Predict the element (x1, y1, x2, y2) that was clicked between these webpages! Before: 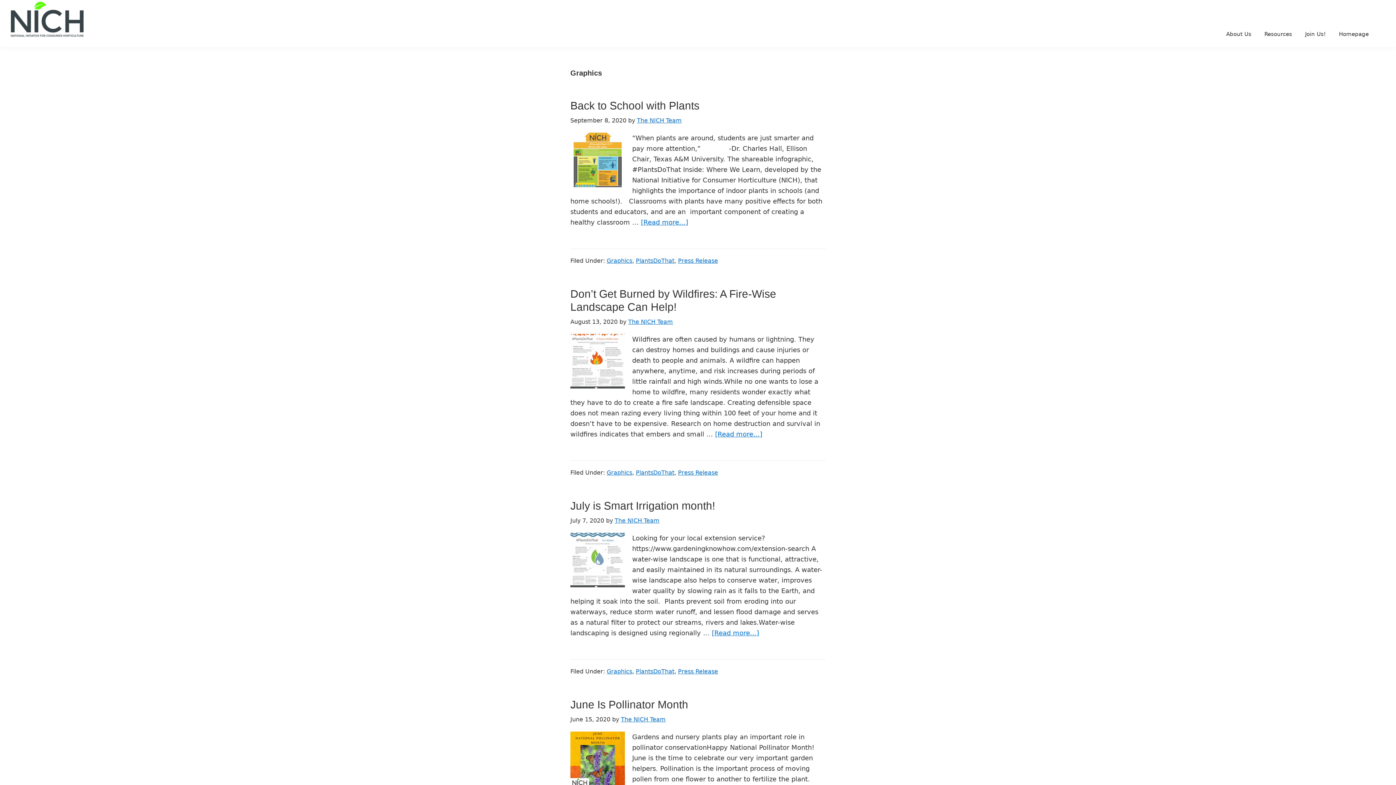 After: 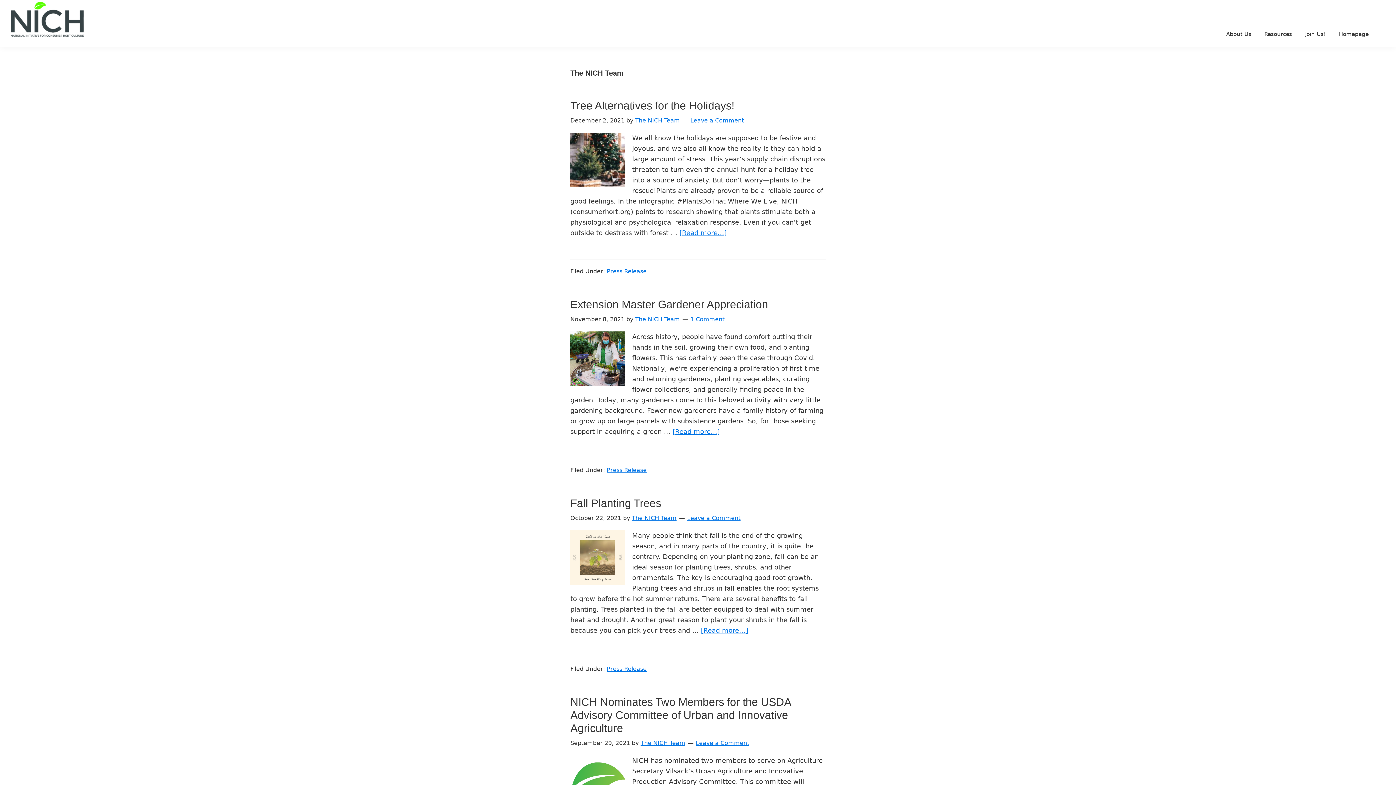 Action: bbox: (614, 517, 659, 524) label: The NICH Team